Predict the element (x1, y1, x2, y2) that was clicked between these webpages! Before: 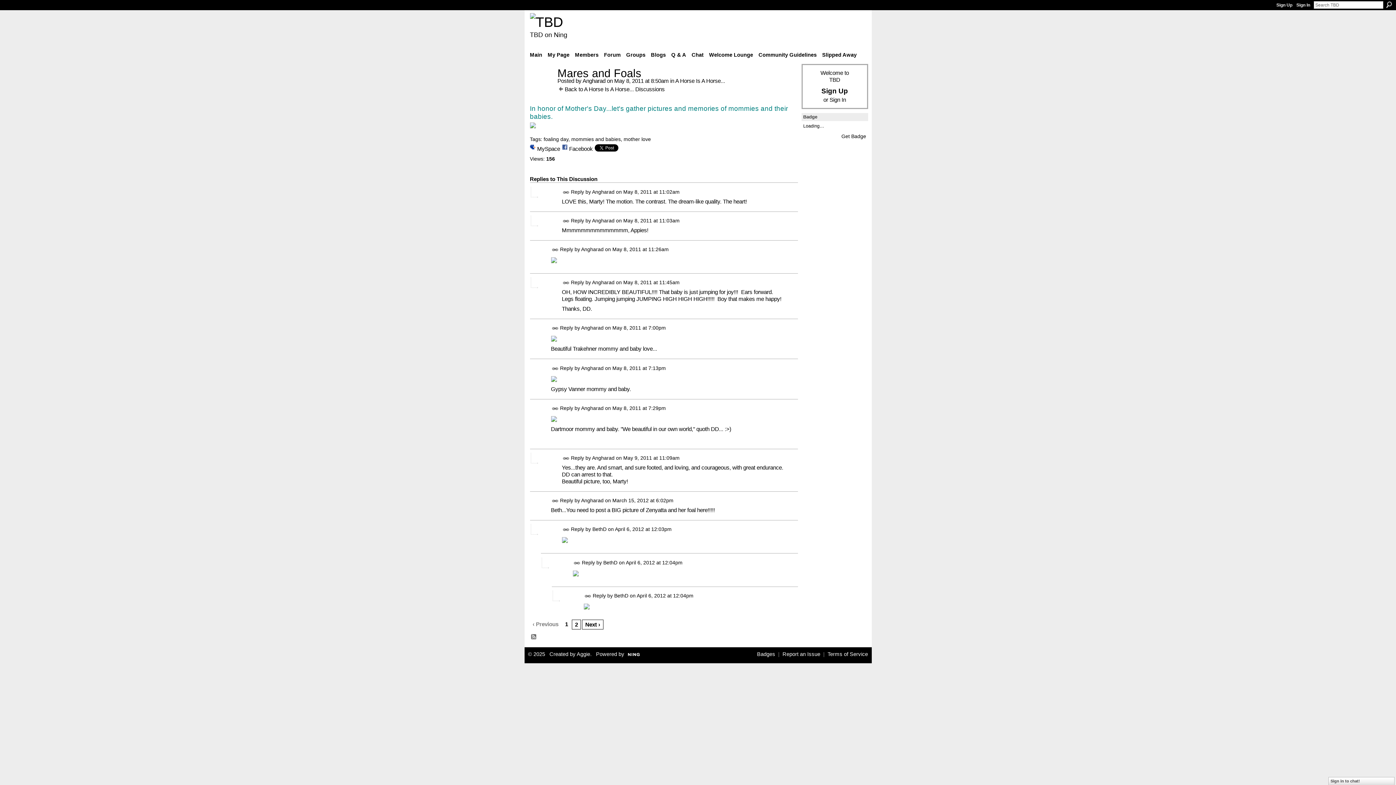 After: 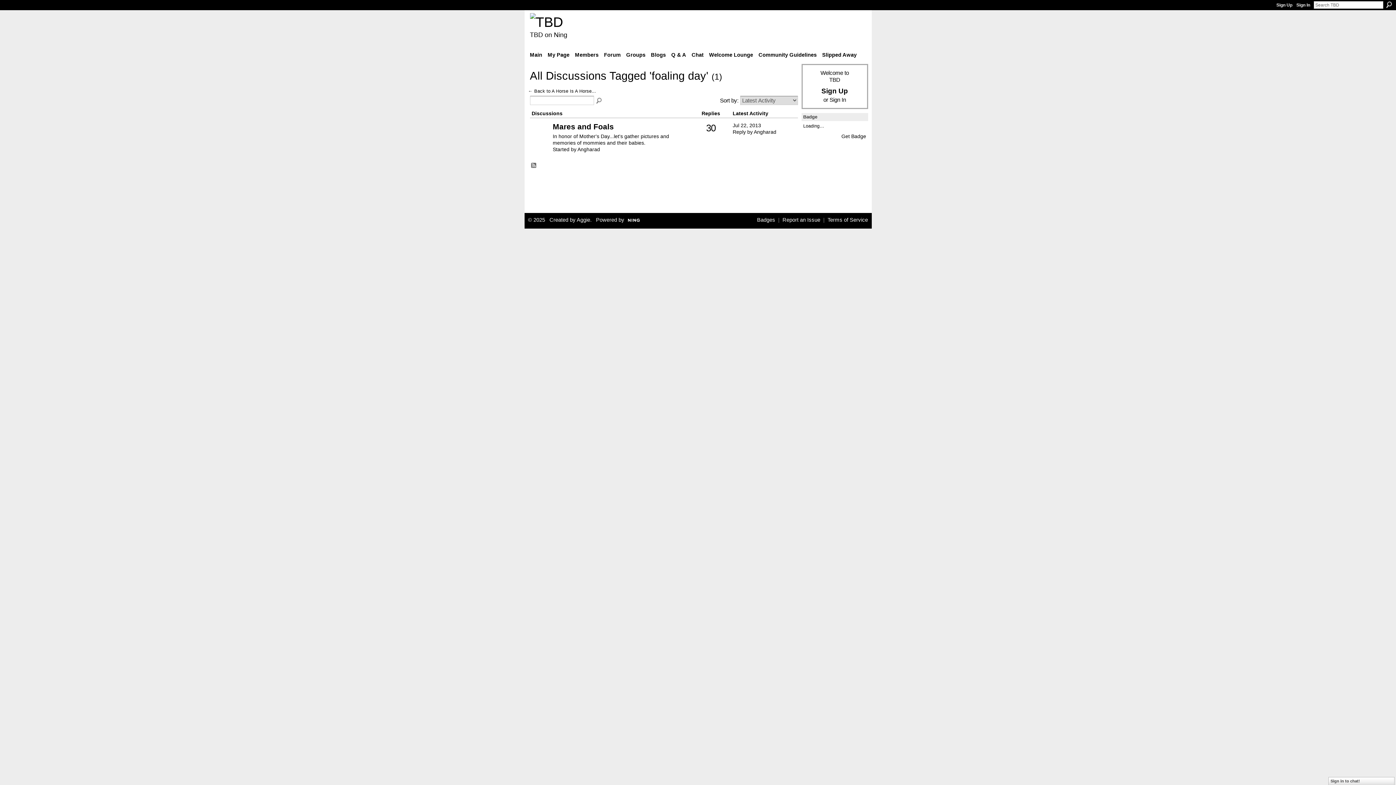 Action: bbox: (543, 136, 568, 142) label: foaling day